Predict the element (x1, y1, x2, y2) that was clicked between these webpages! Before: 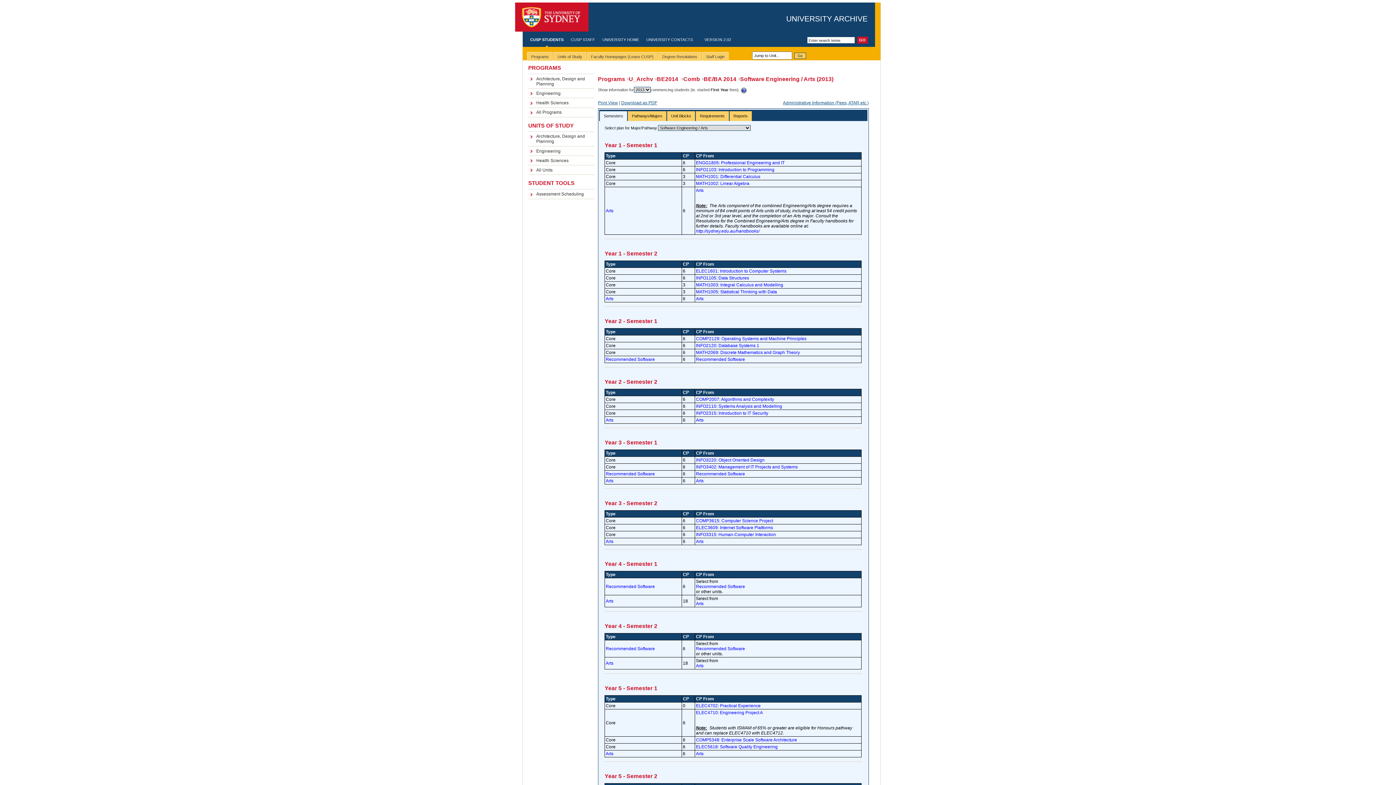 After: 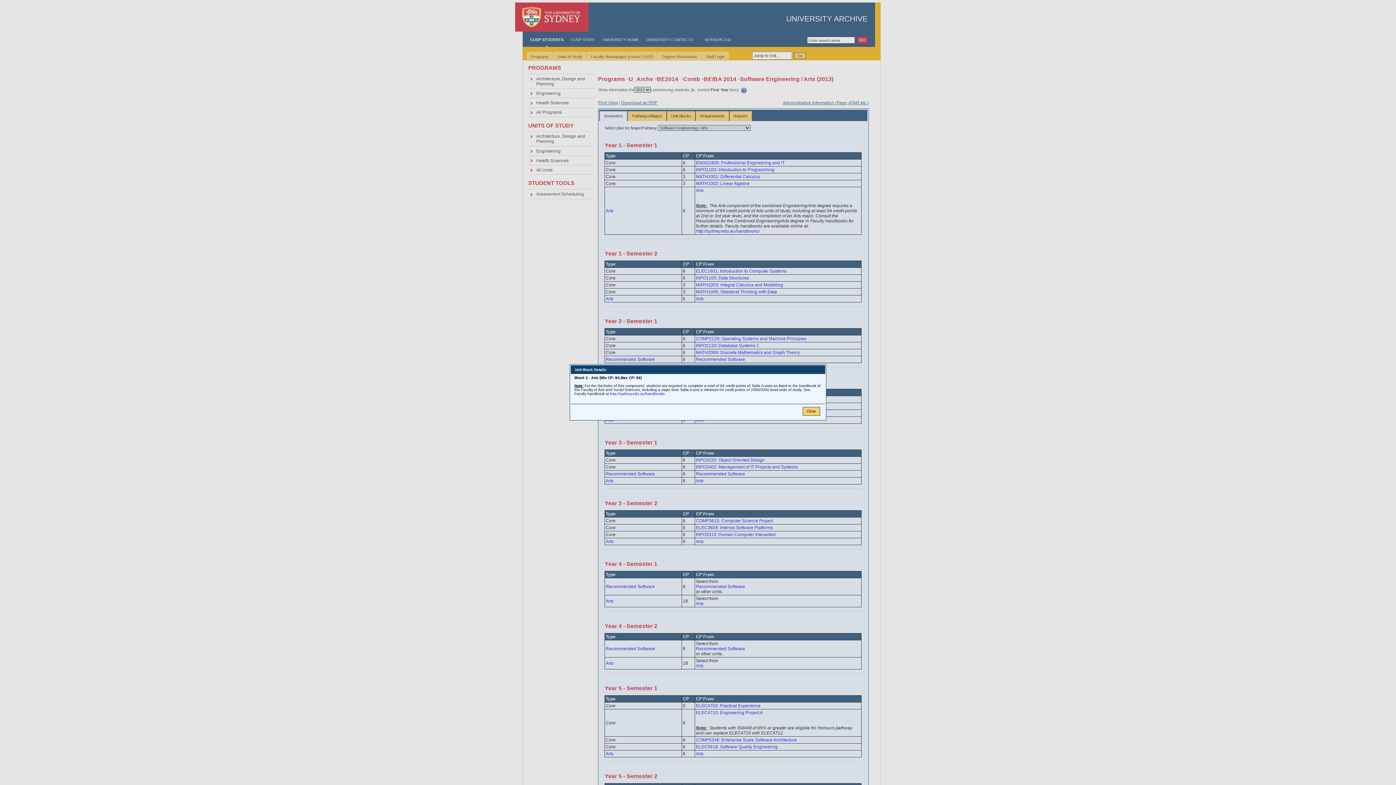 Action: label: Arts bbox: (605, 417, 613, 422)